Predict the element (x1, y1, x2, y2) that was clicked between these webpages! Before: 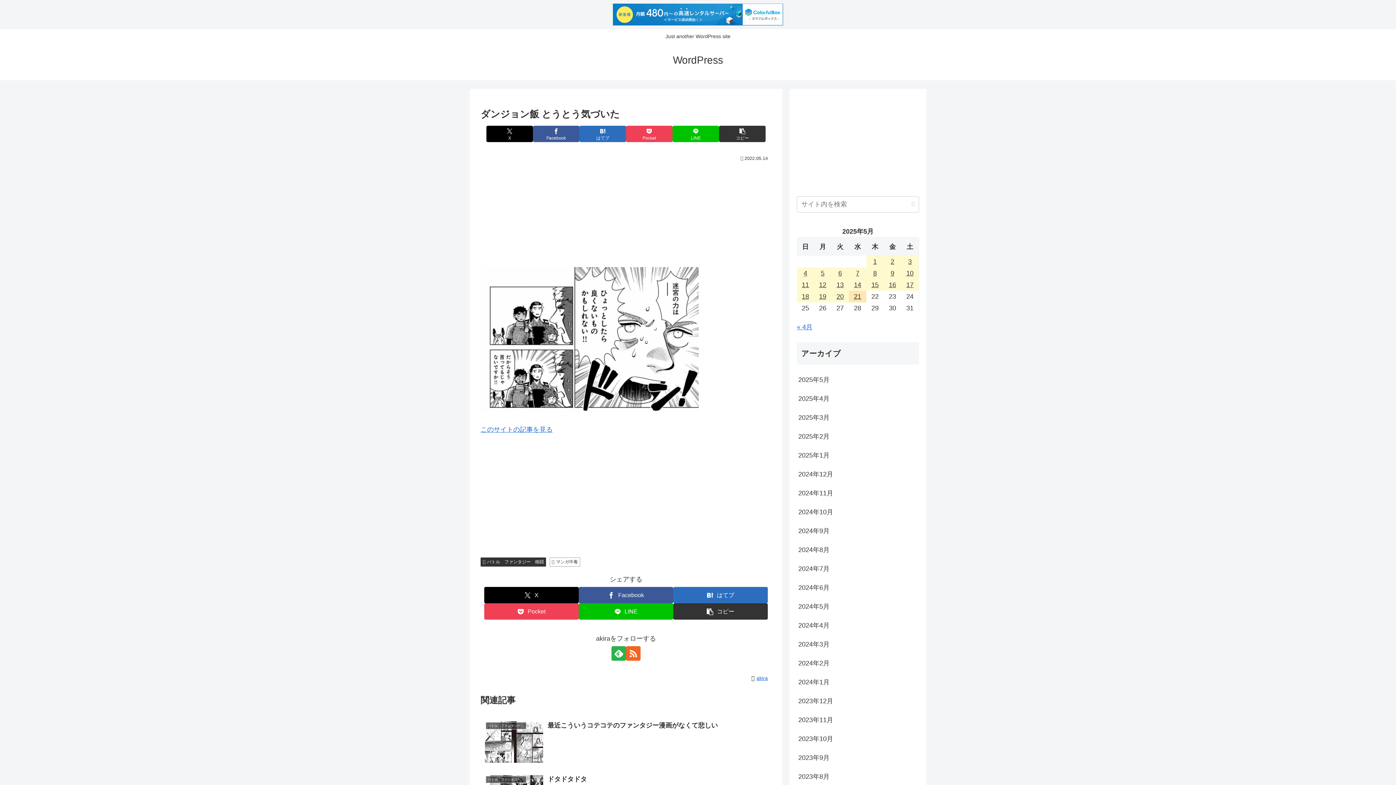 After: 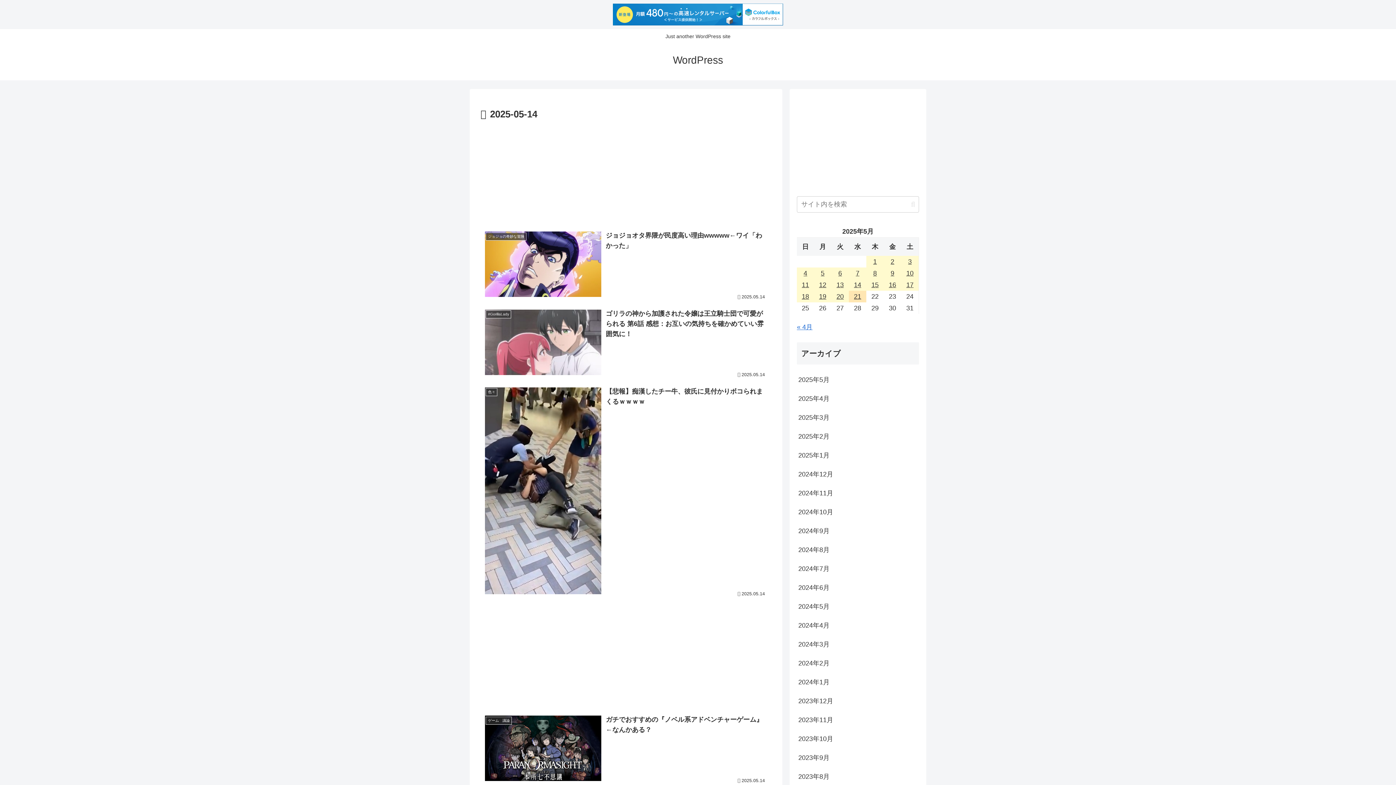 Action: label: 2025年5月14日 に投稿を公開 bbox: (849, 279, 866, 291)